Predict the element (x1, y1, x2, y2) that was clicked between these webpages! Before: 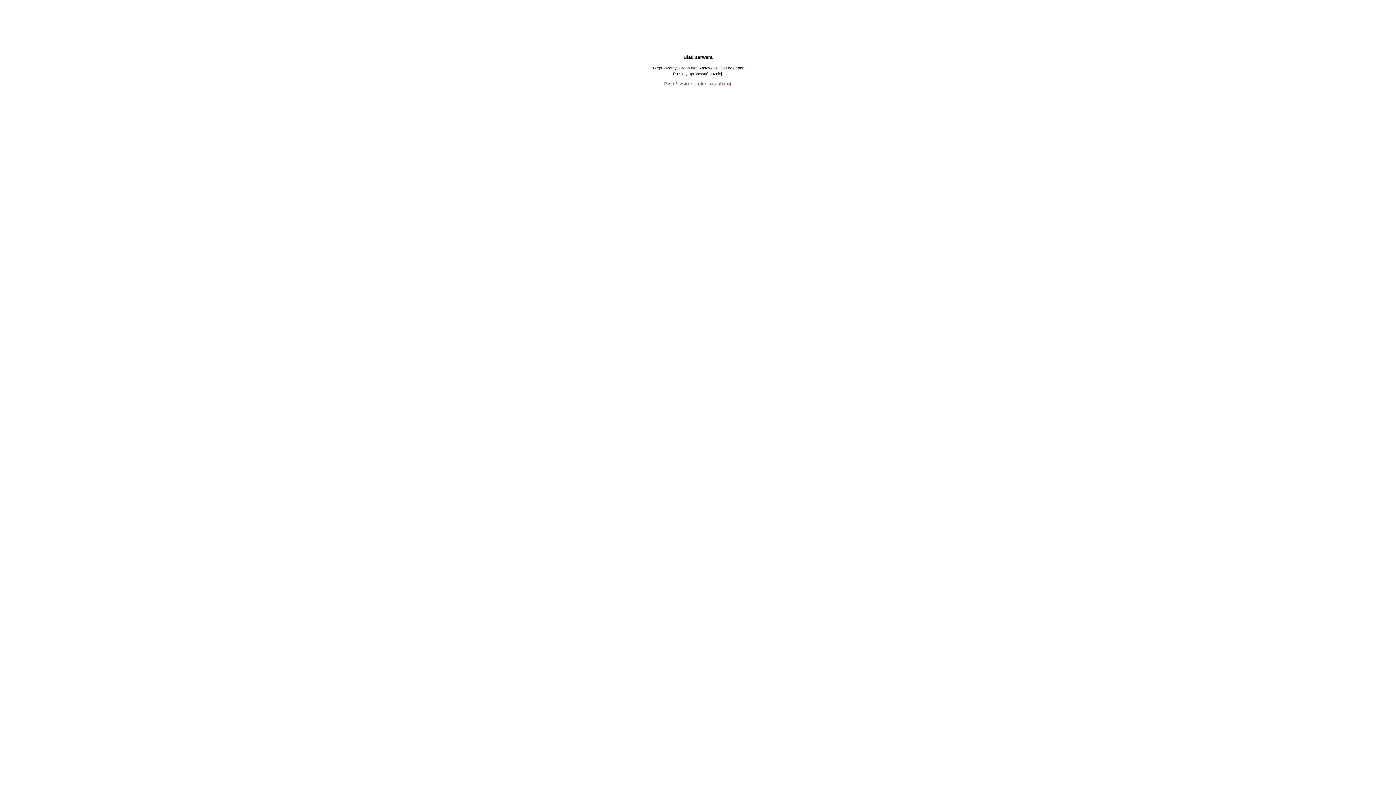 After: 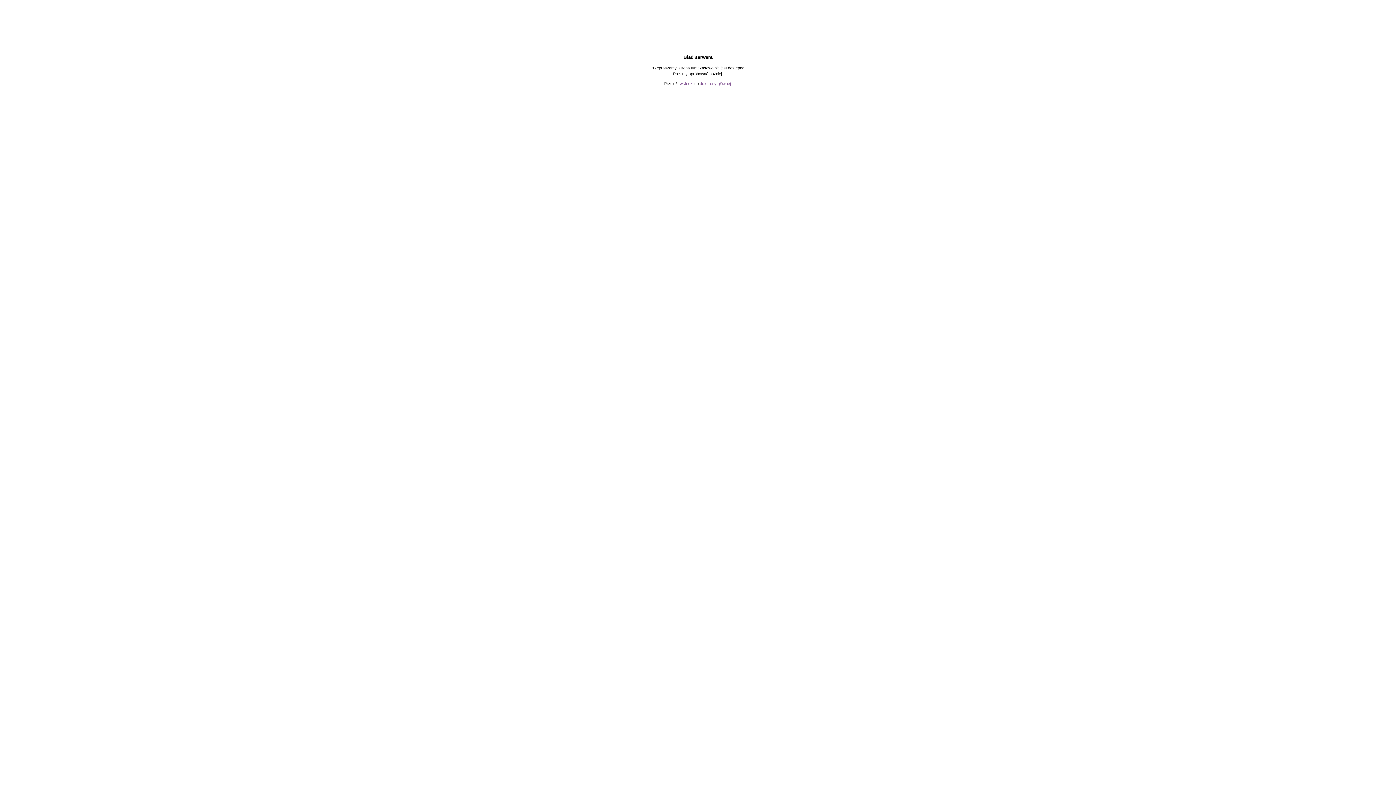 Action: bbox: (700, 81, 730, 85) label: do strony głównej